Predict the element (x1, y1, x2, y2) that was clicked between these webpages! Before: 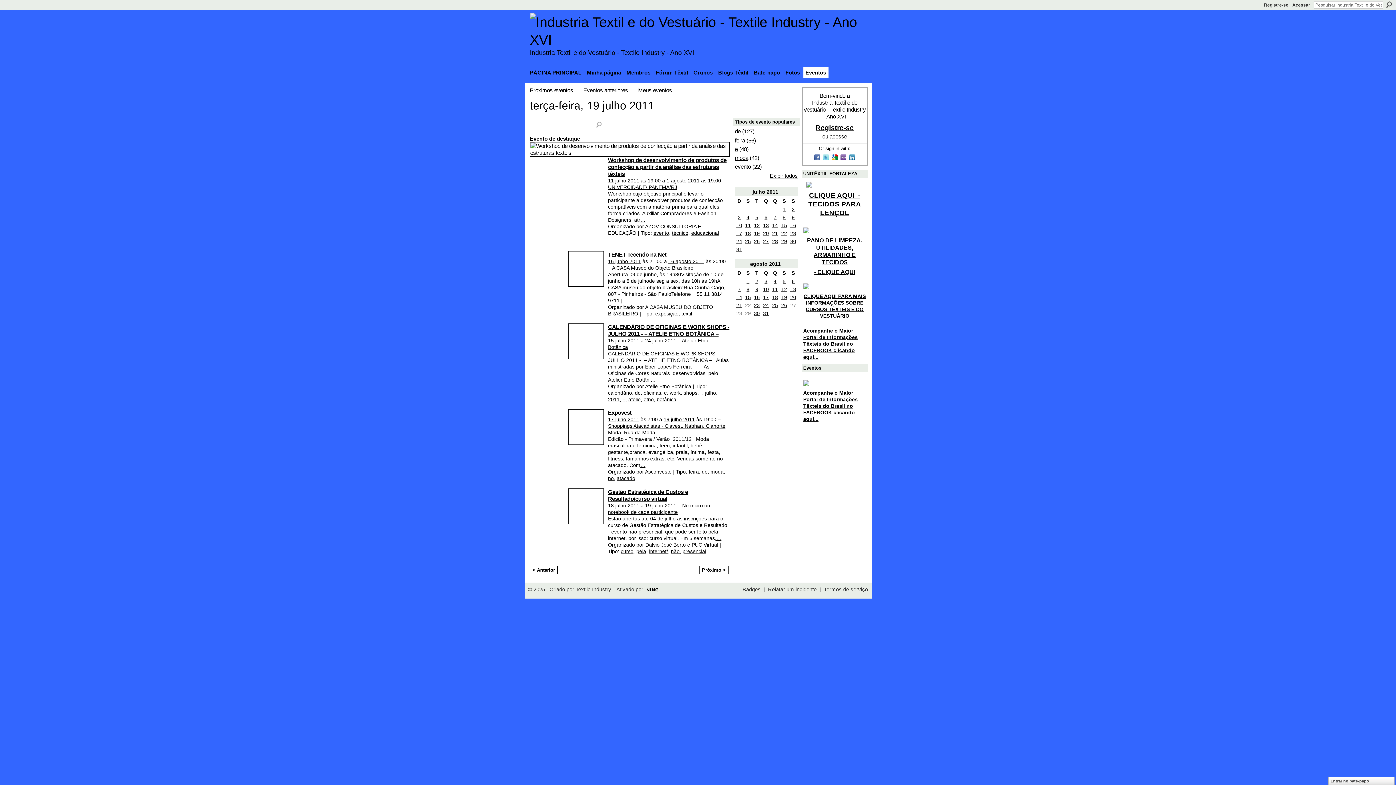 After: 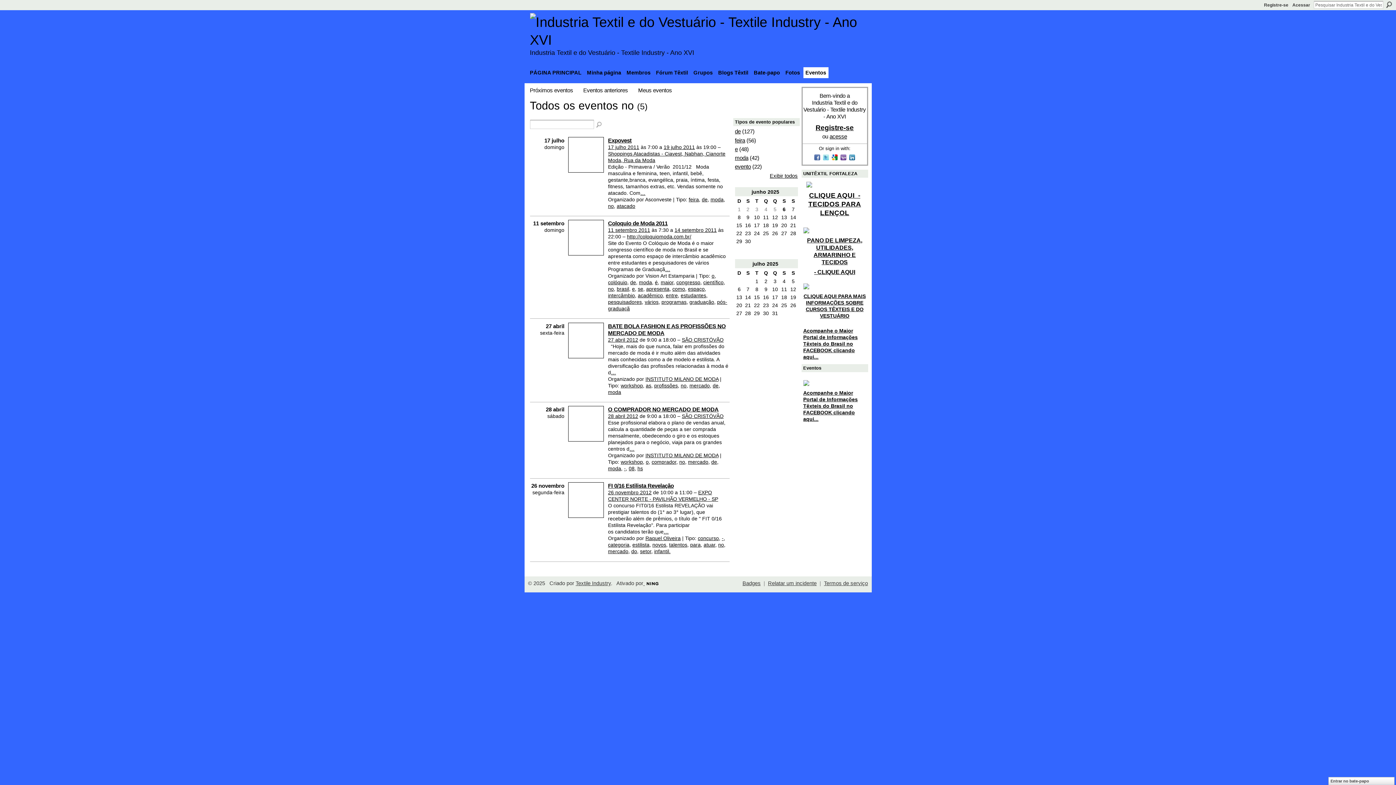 Action: label: no bbox: (608, 475, 614, 481)